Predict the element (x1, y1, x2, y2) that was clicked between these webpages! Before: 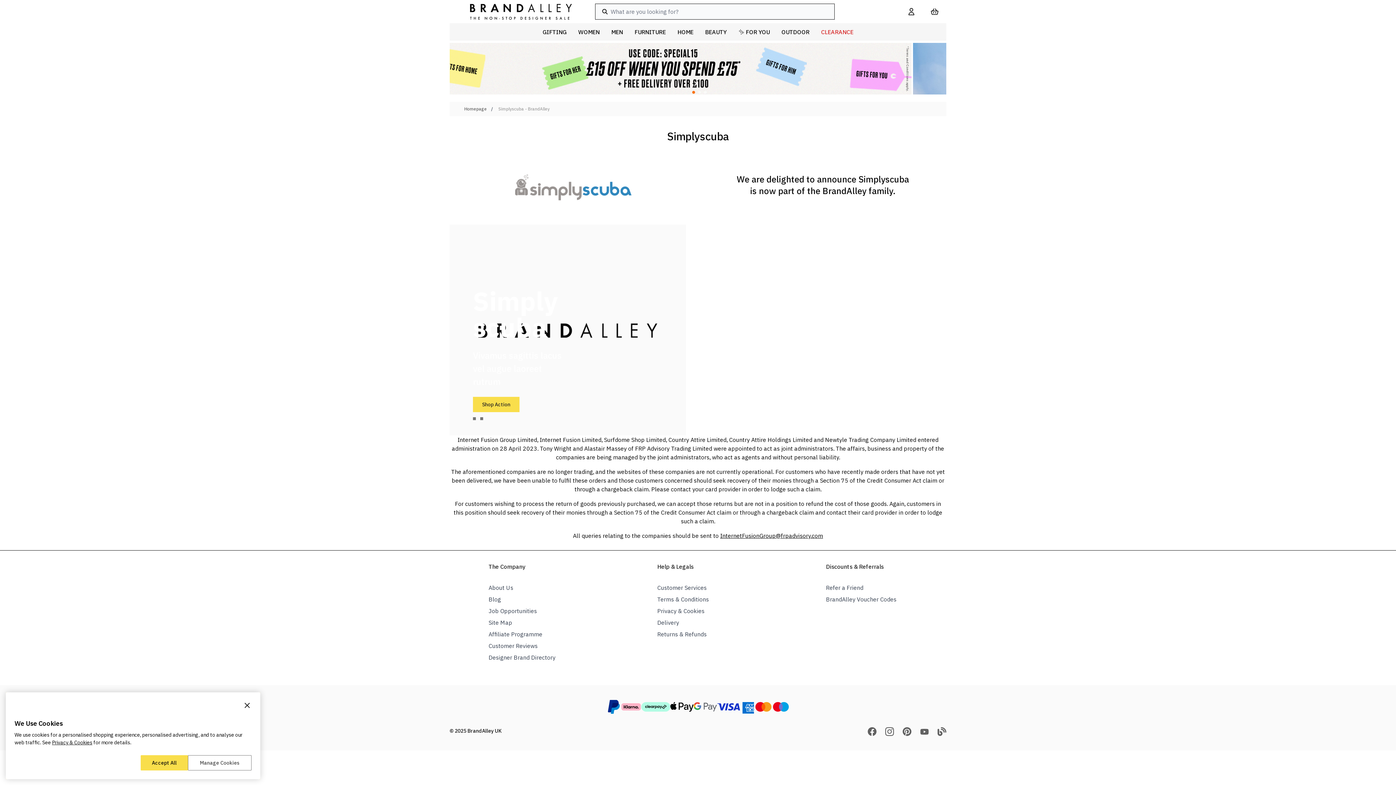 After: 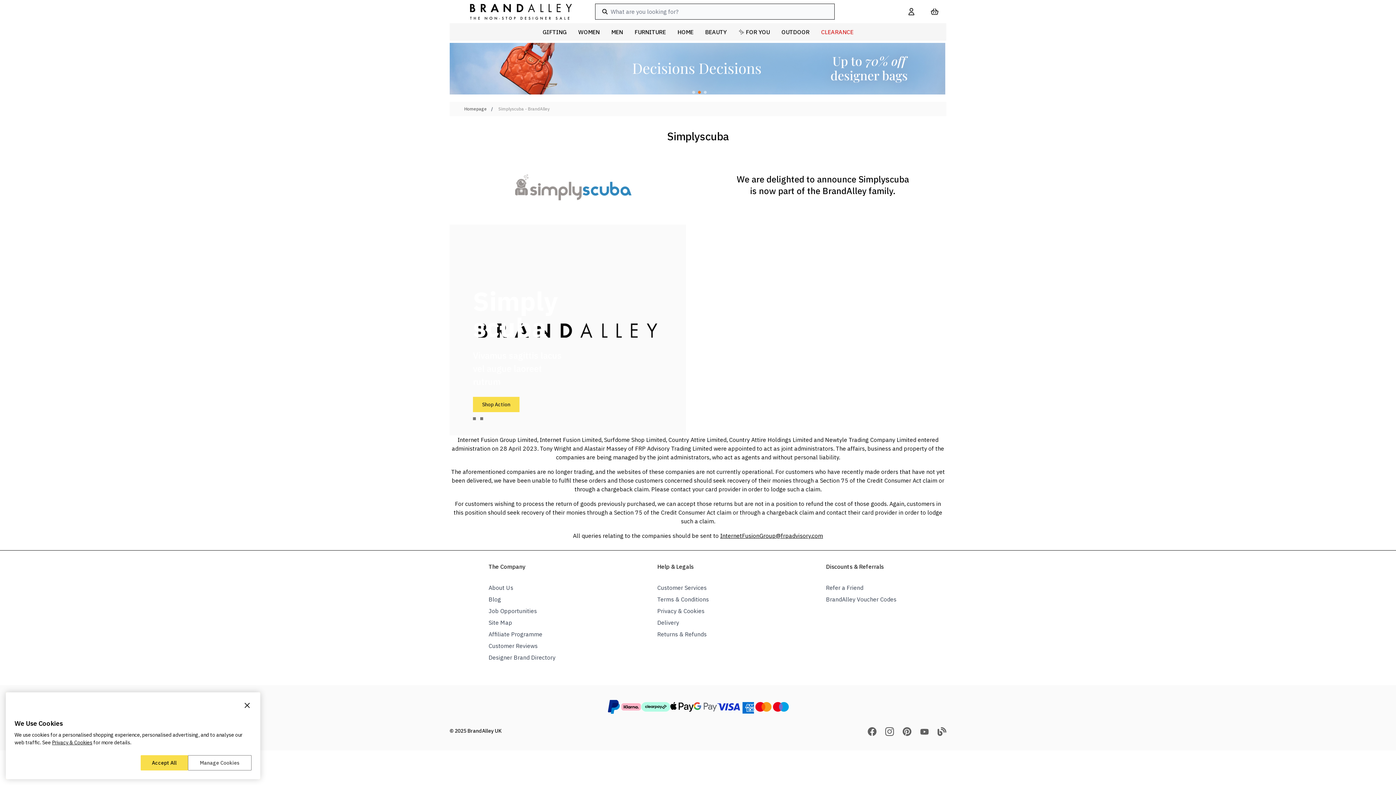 Action: bbox: (657, 631, 706, 638) label: Returns & Refunds